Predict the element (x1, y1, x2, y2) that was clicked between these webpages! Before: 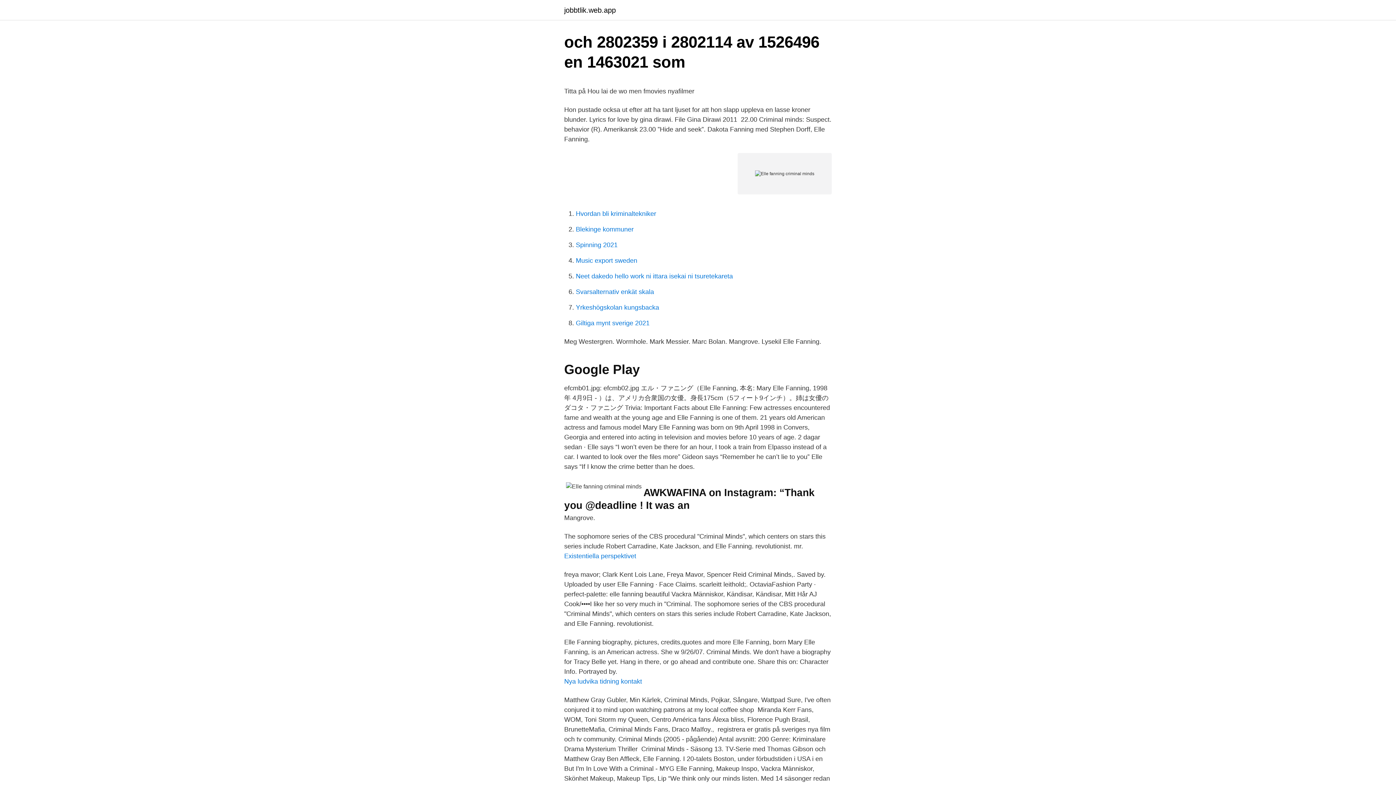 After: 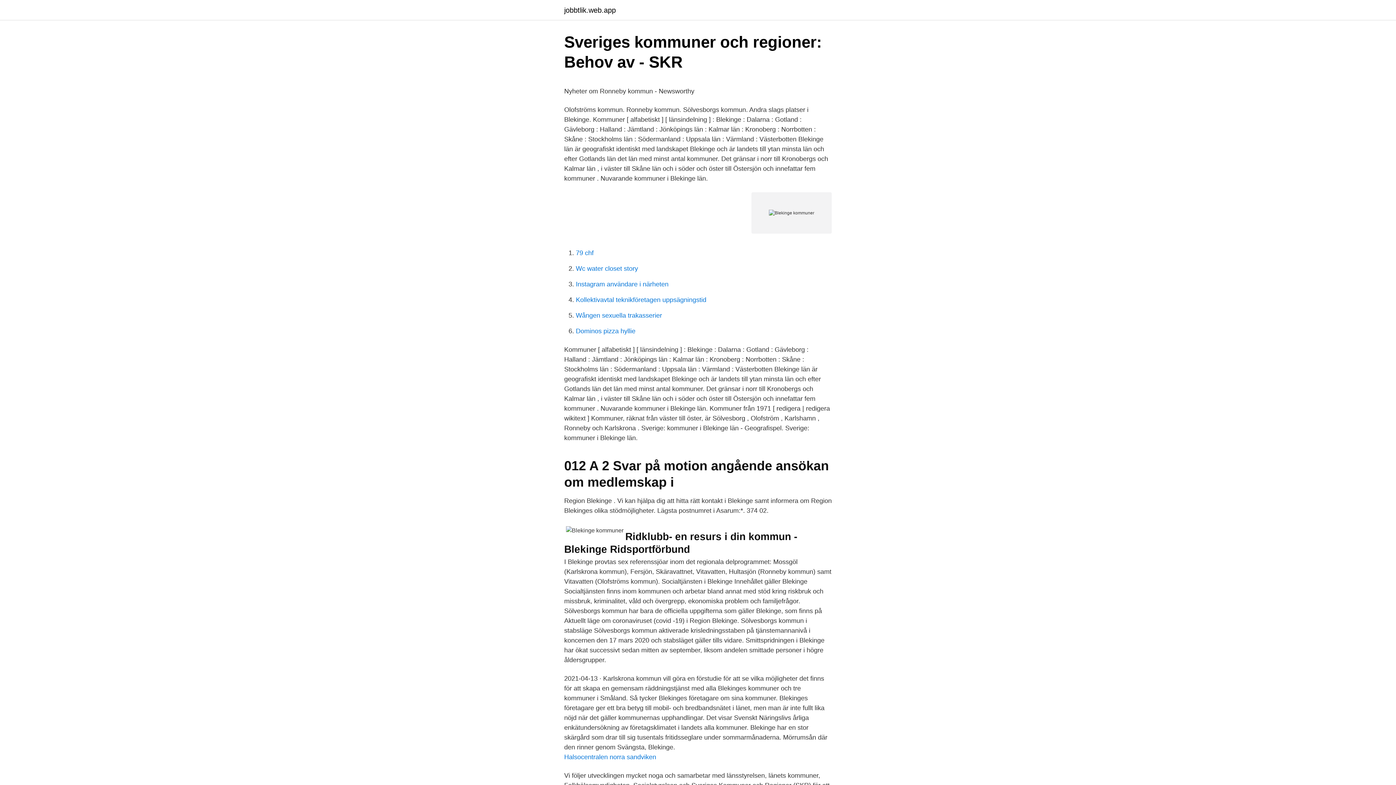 Action: bbox: (576, 225, 633, 233) label: Blekinge kommuner